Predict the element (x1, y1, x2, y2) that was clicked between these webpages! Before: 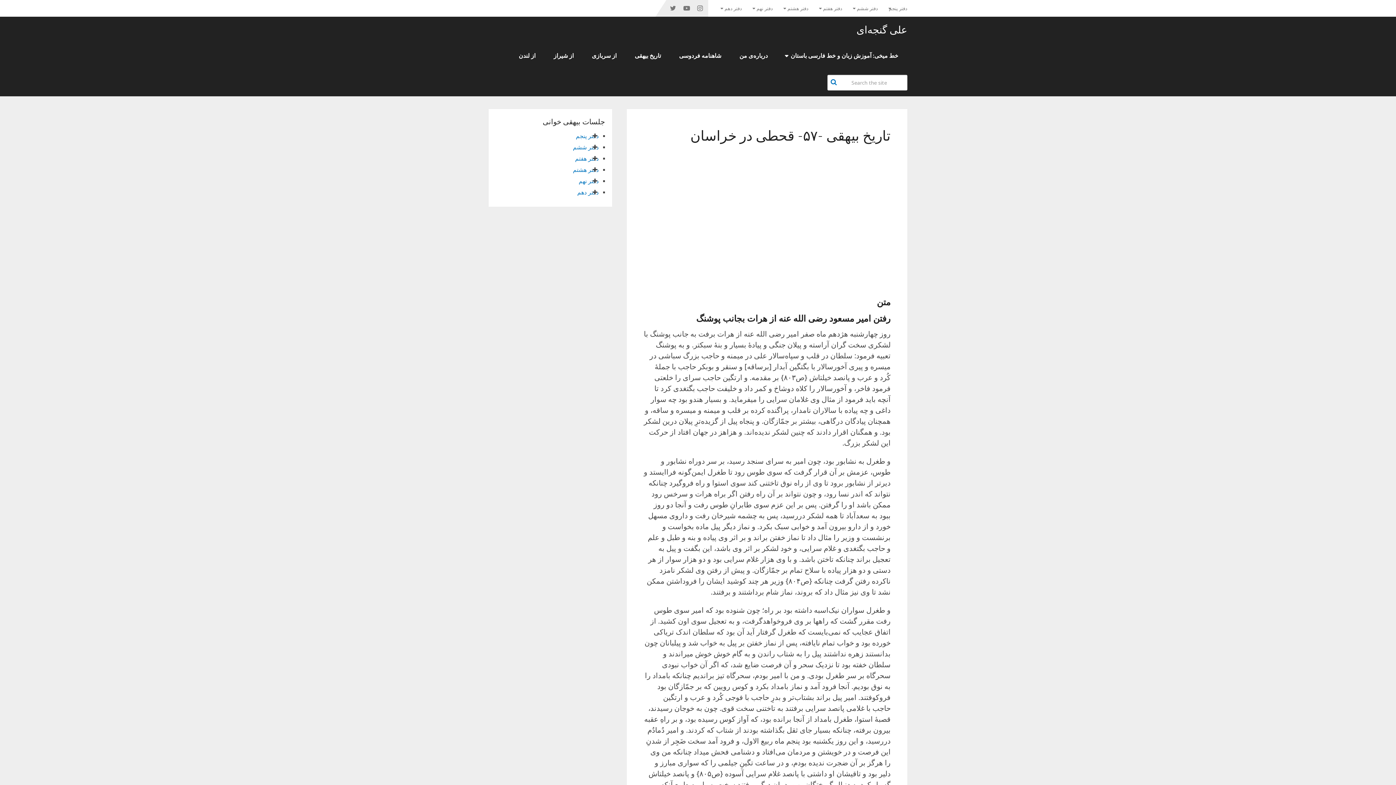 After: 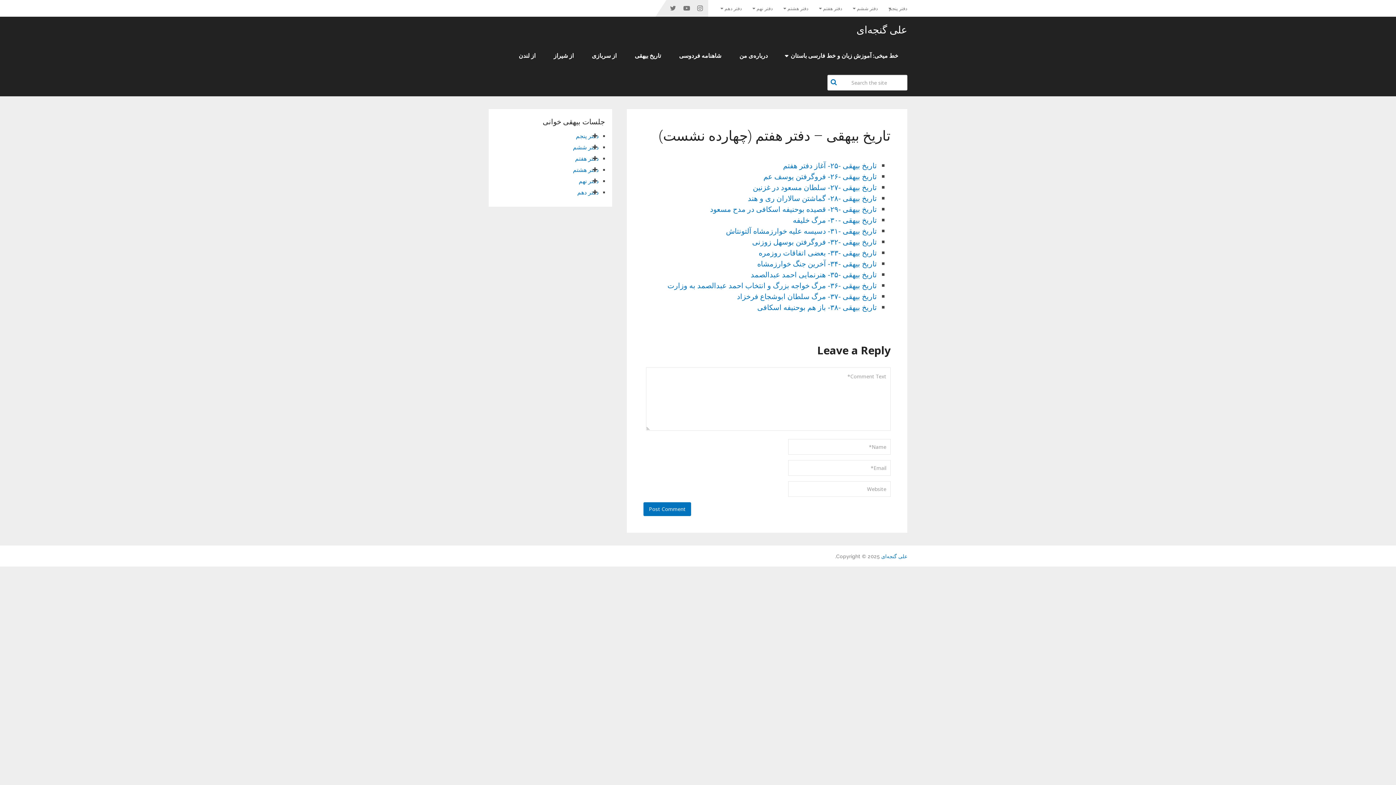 Action: bbox: (575, 155, 598, 162) label: دفتر هفتم